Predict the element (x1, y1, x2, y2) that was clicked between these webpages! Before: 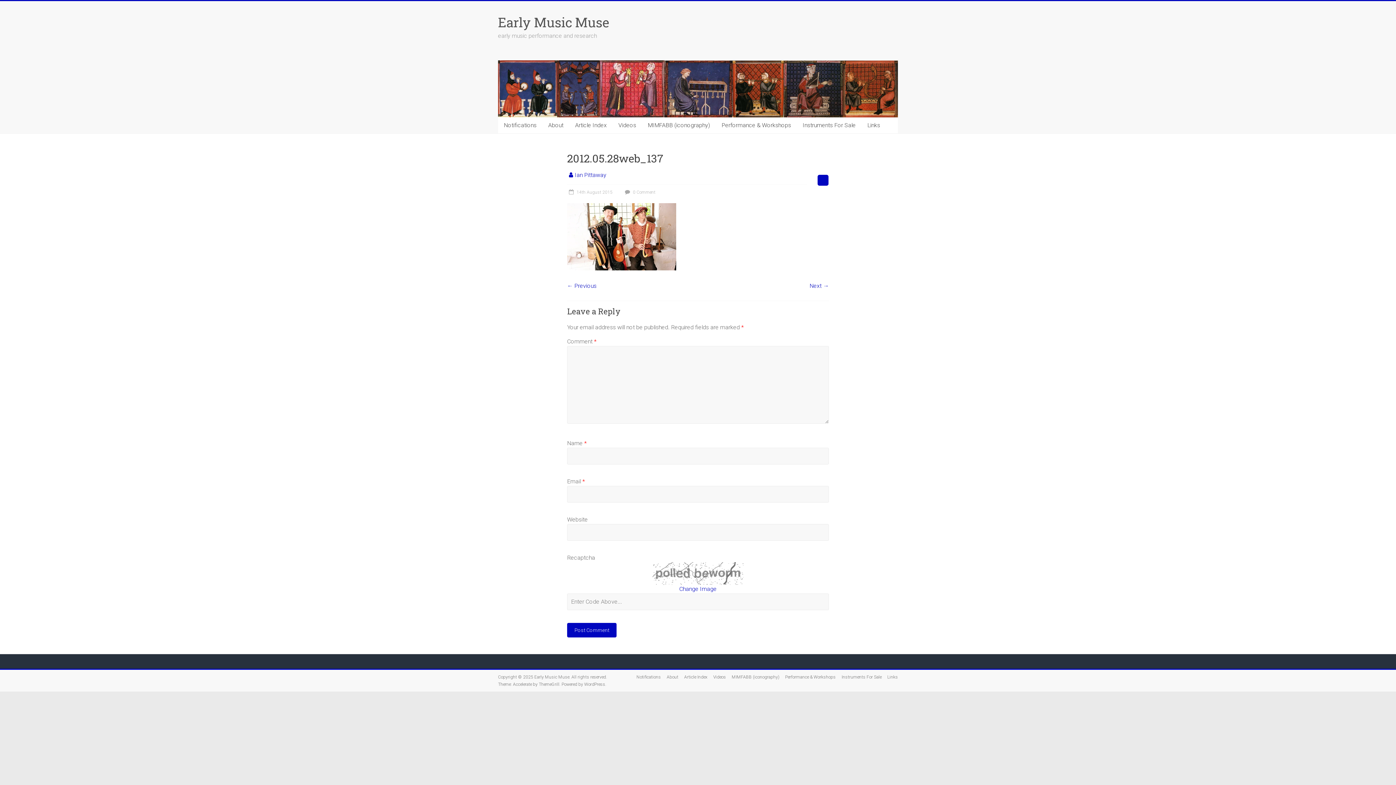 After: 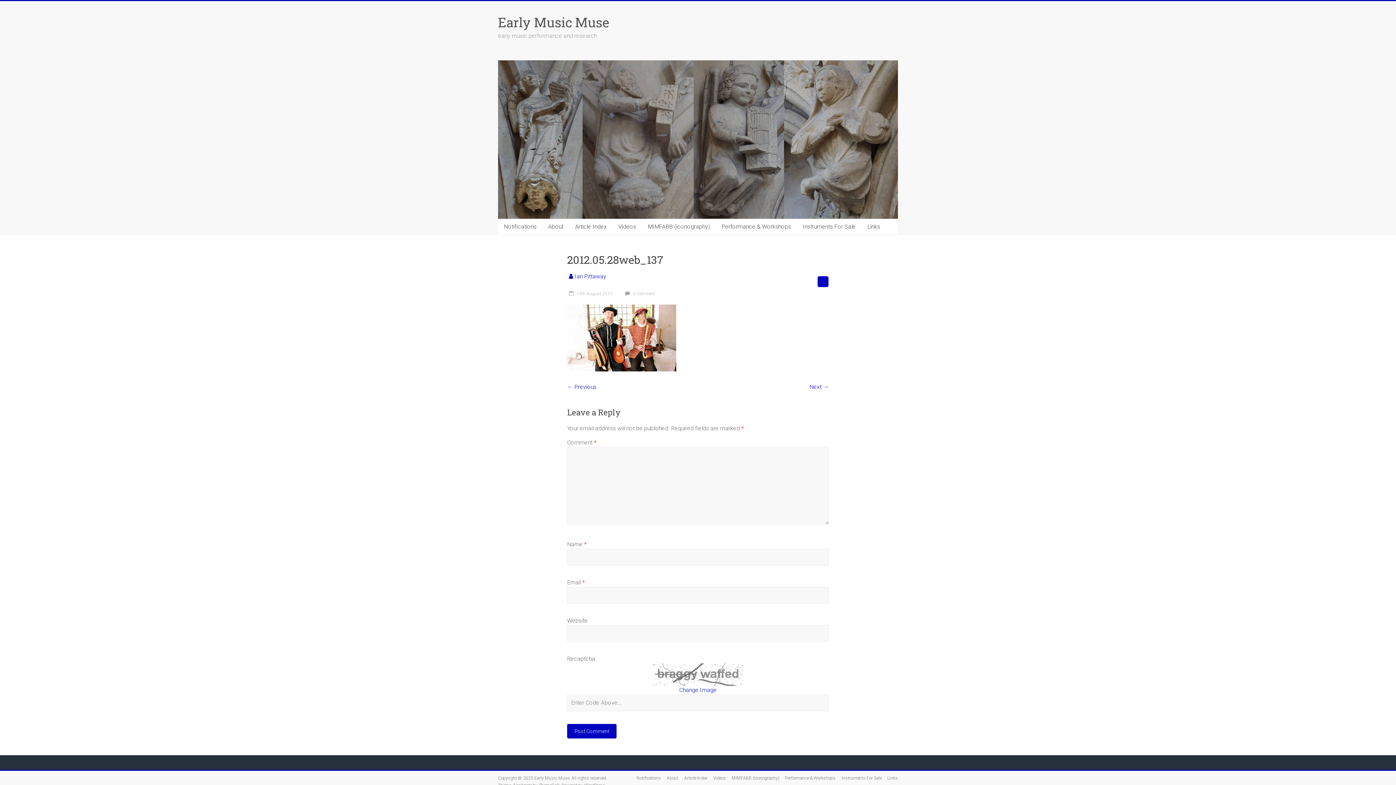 Action: label:  14th August 2015 bbox: (567, 189, 612, 195)